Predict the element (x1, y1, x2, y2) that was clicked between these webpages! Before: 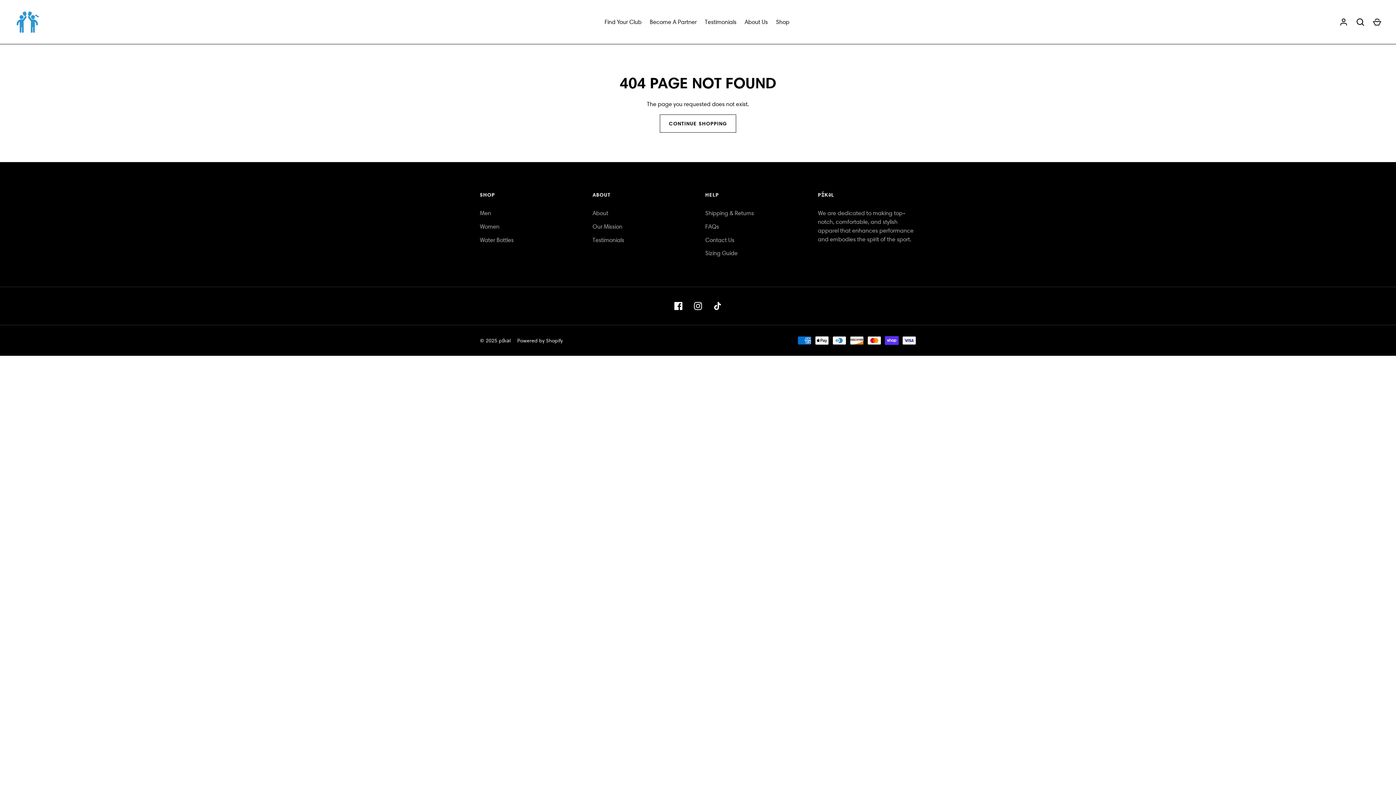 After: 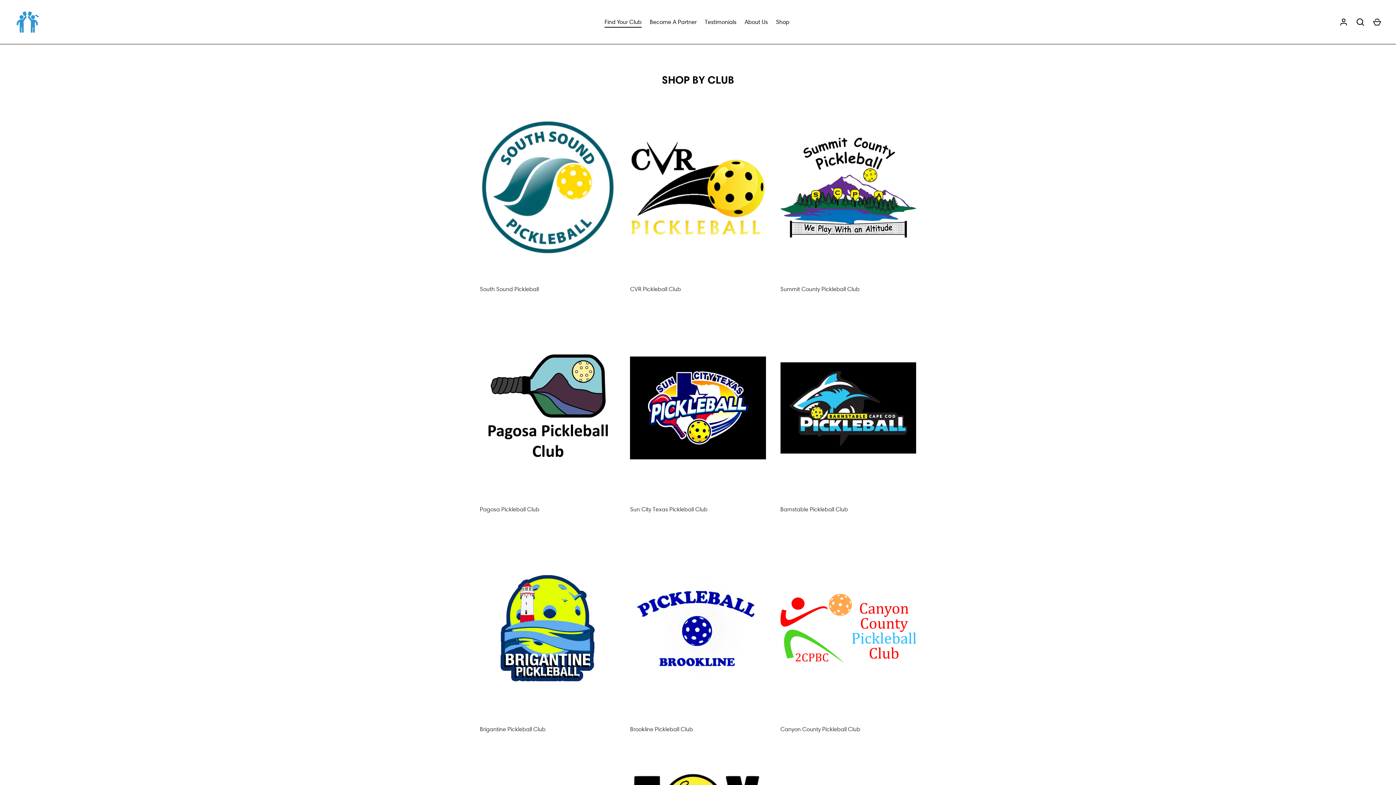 Action: label: Find Your Club bbox: (600, 17, 645, 26)